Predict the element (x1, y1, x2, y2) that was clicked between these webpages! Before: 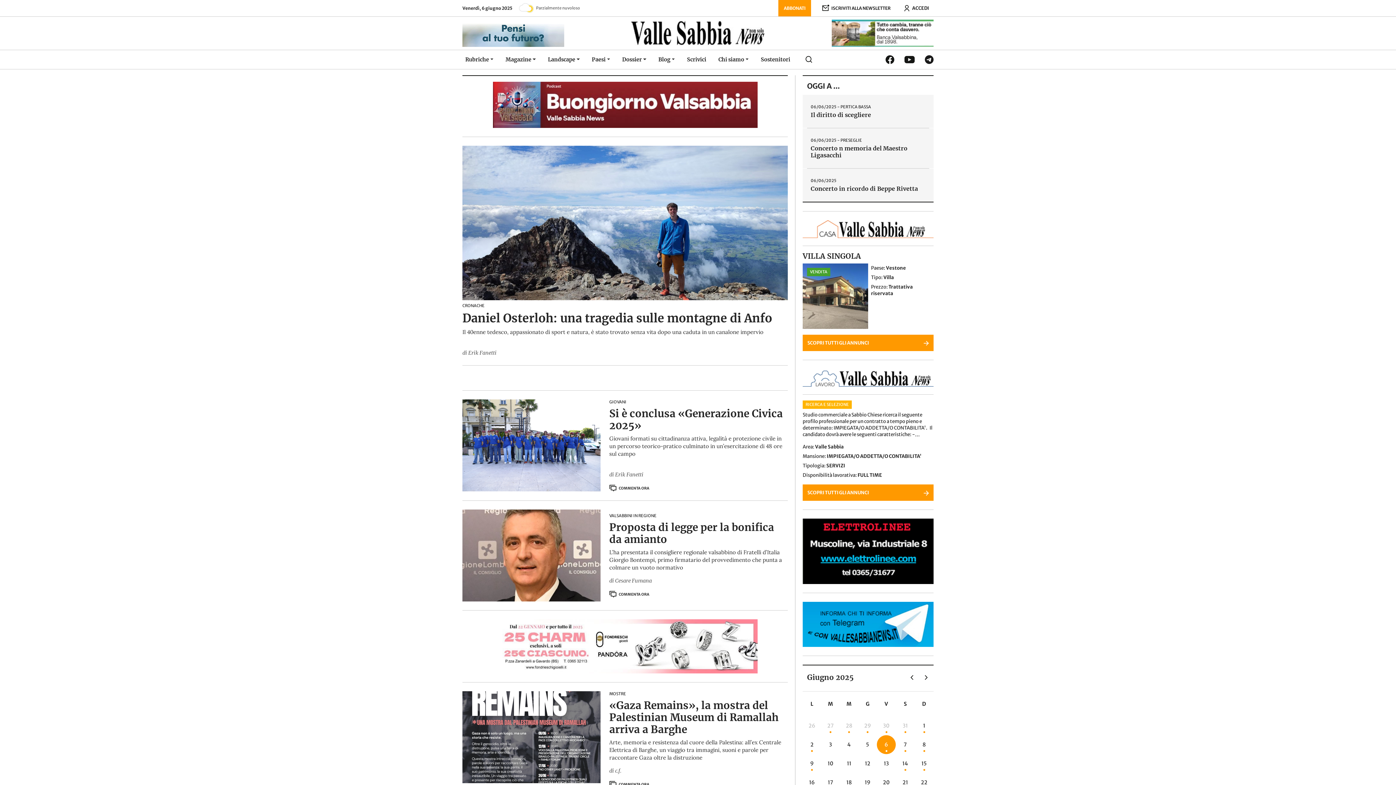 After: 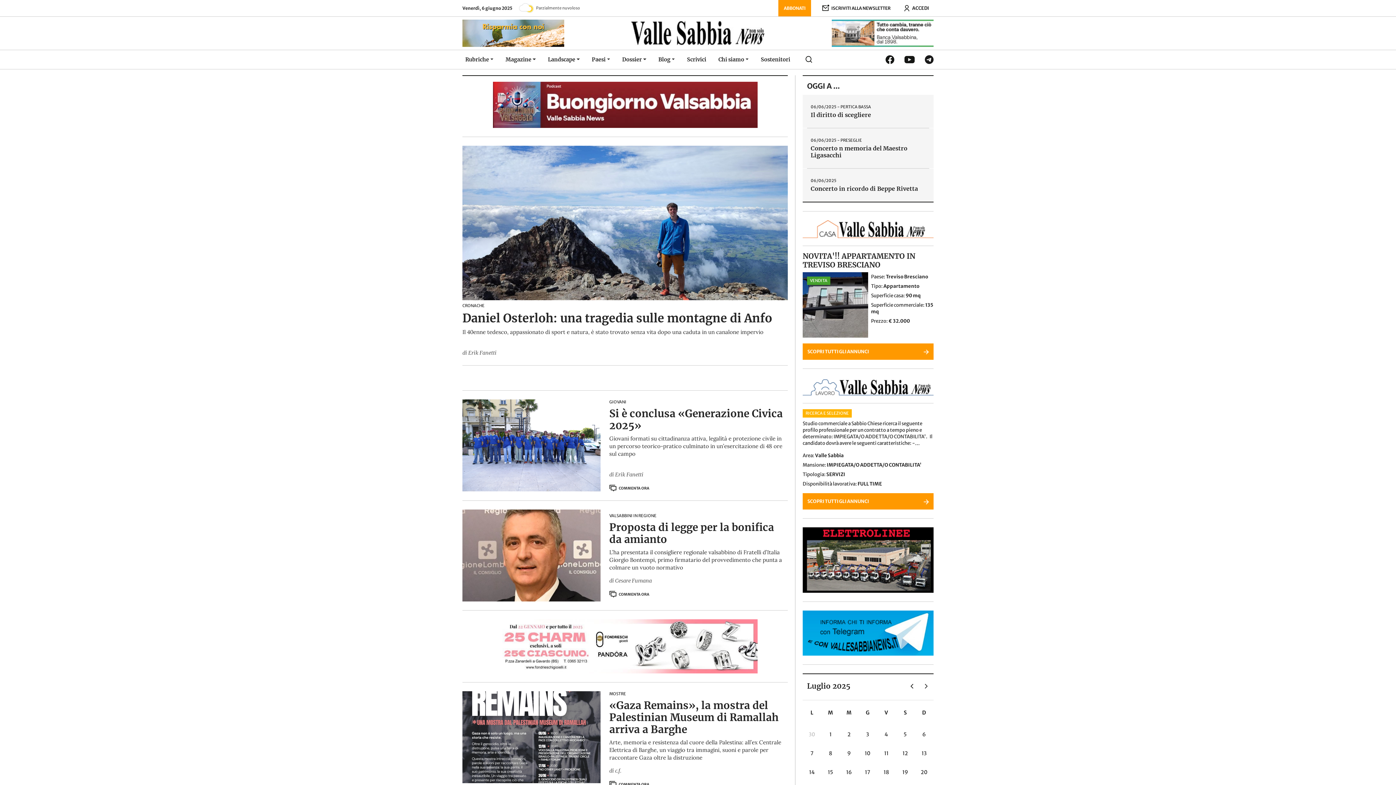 Action: bbox: (919, 671, 933, 683)